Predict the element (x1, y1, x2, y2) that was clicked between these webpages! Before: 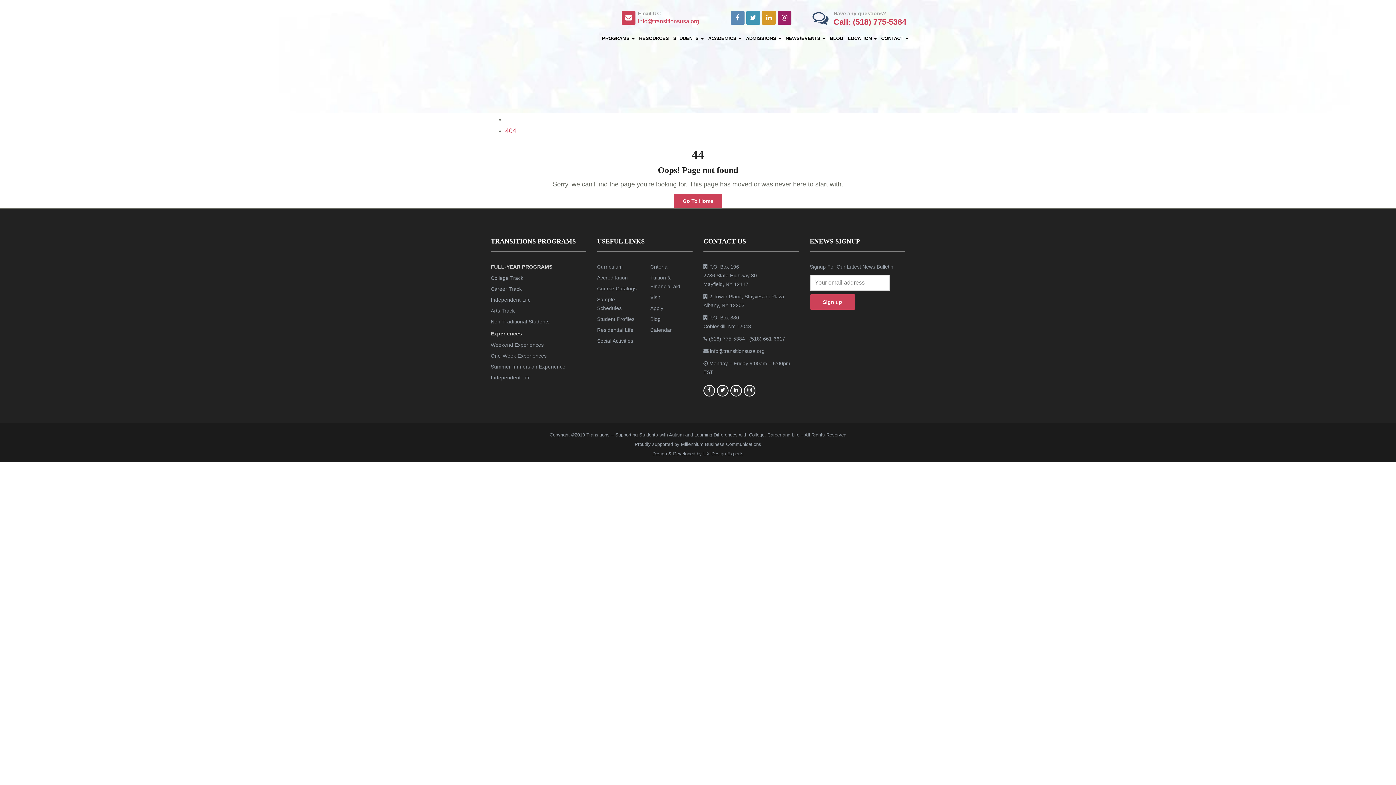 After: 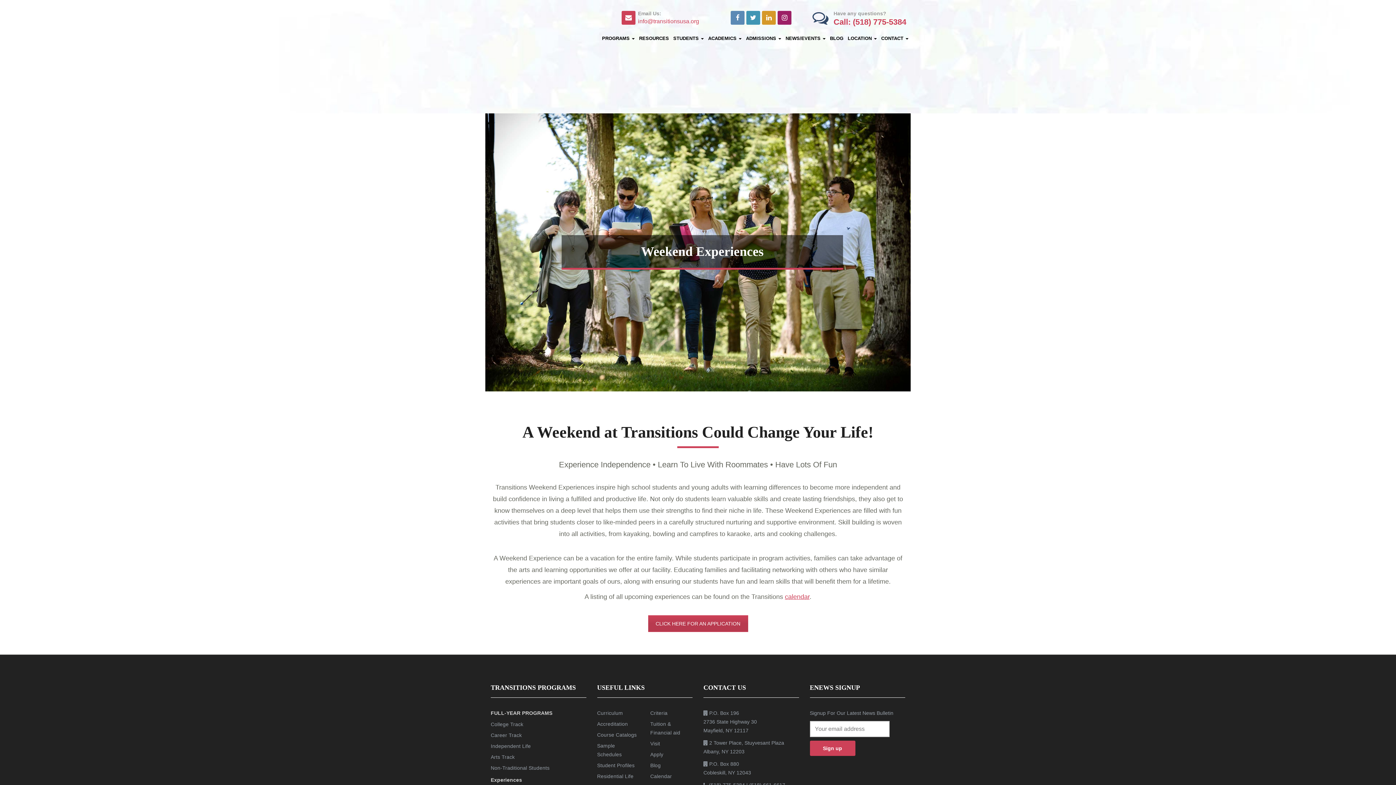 Action: label: Weekend Experiences bbox: (490, 342, 543, 348)